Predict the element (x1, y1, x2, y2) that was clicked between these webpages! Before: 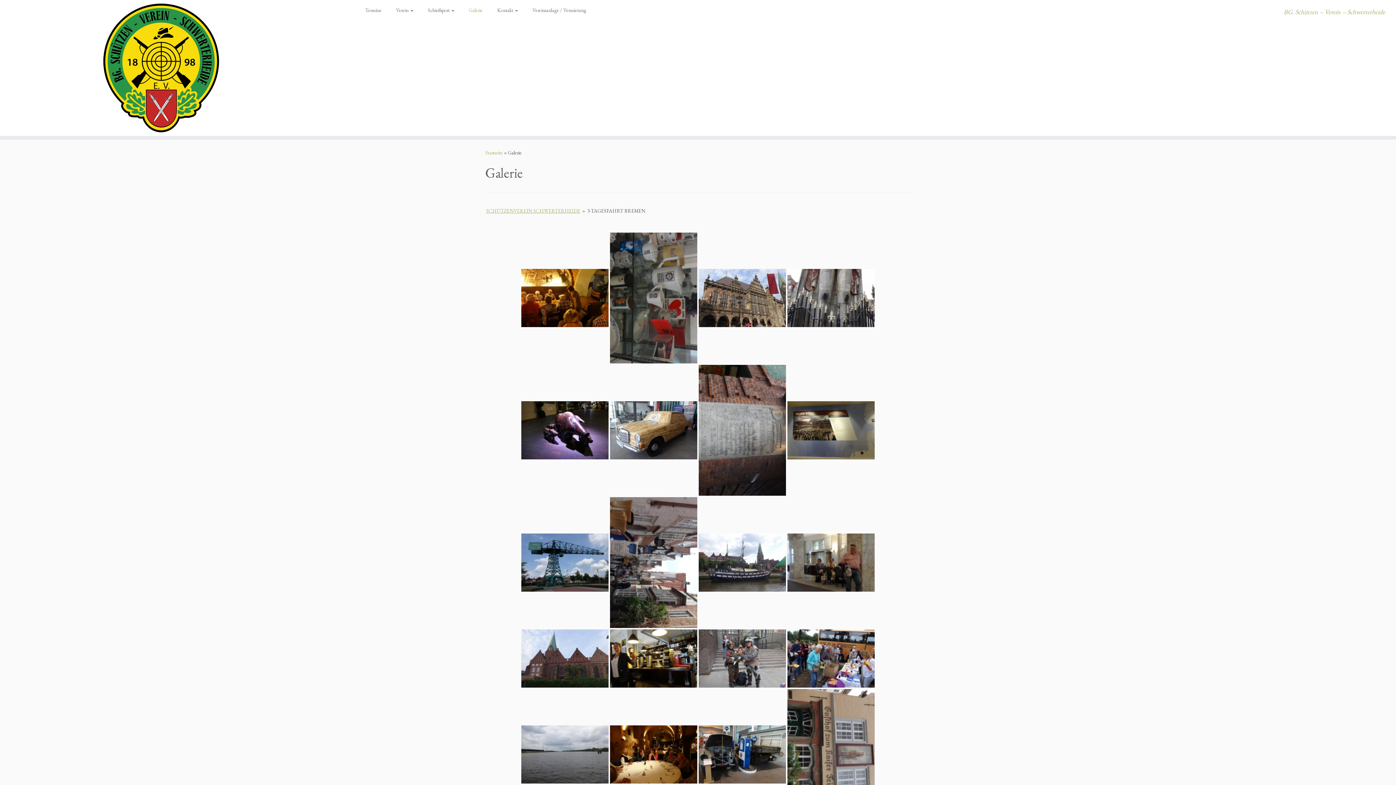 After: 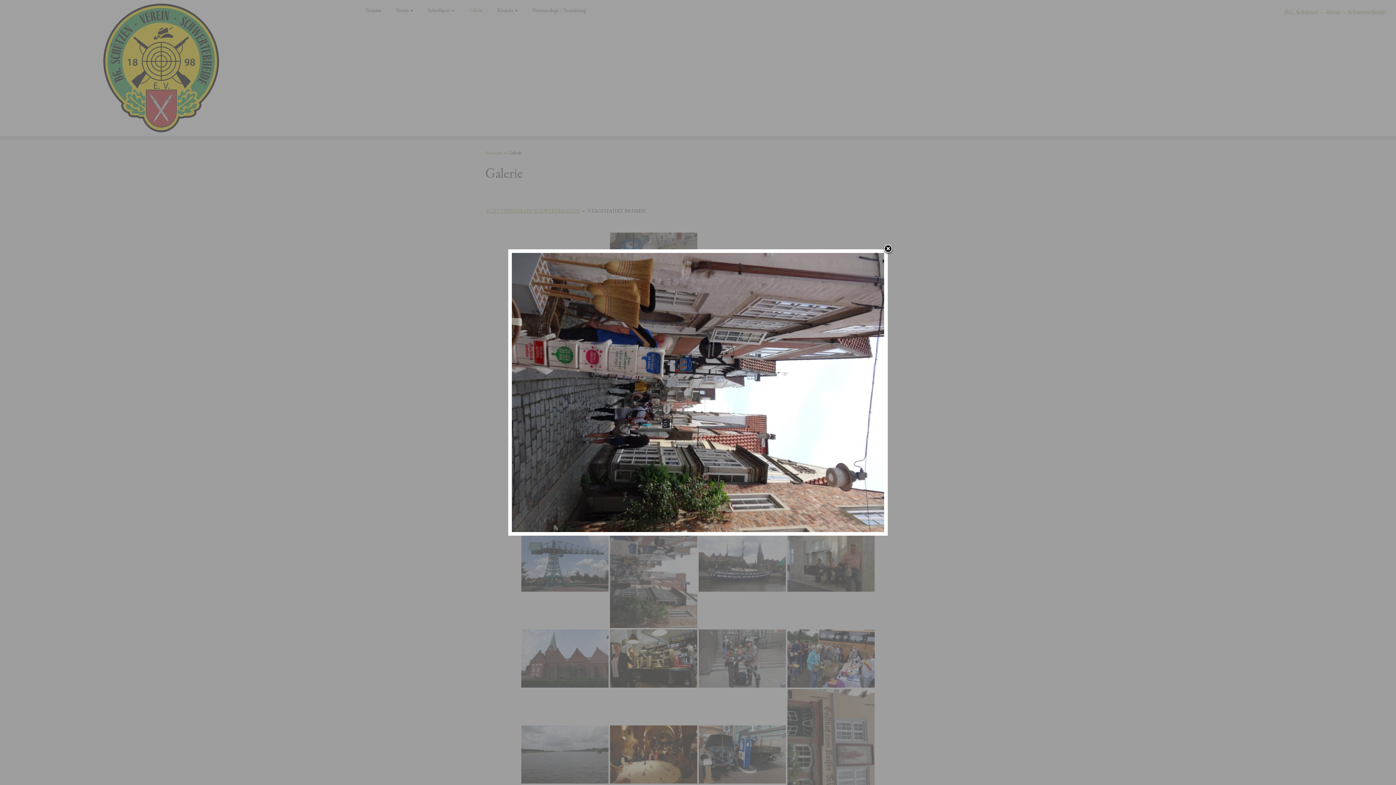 Action: bbox: (610, 497, 697, 628)